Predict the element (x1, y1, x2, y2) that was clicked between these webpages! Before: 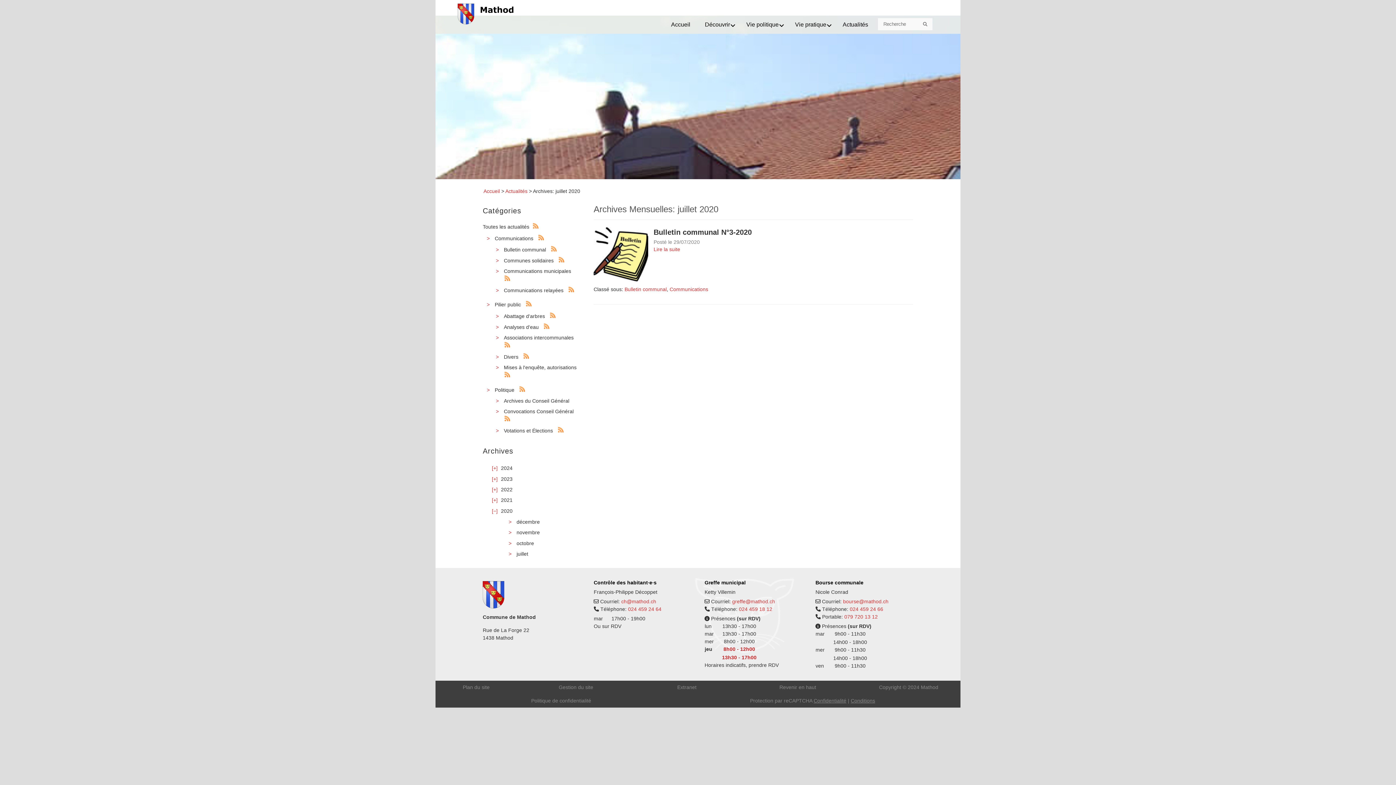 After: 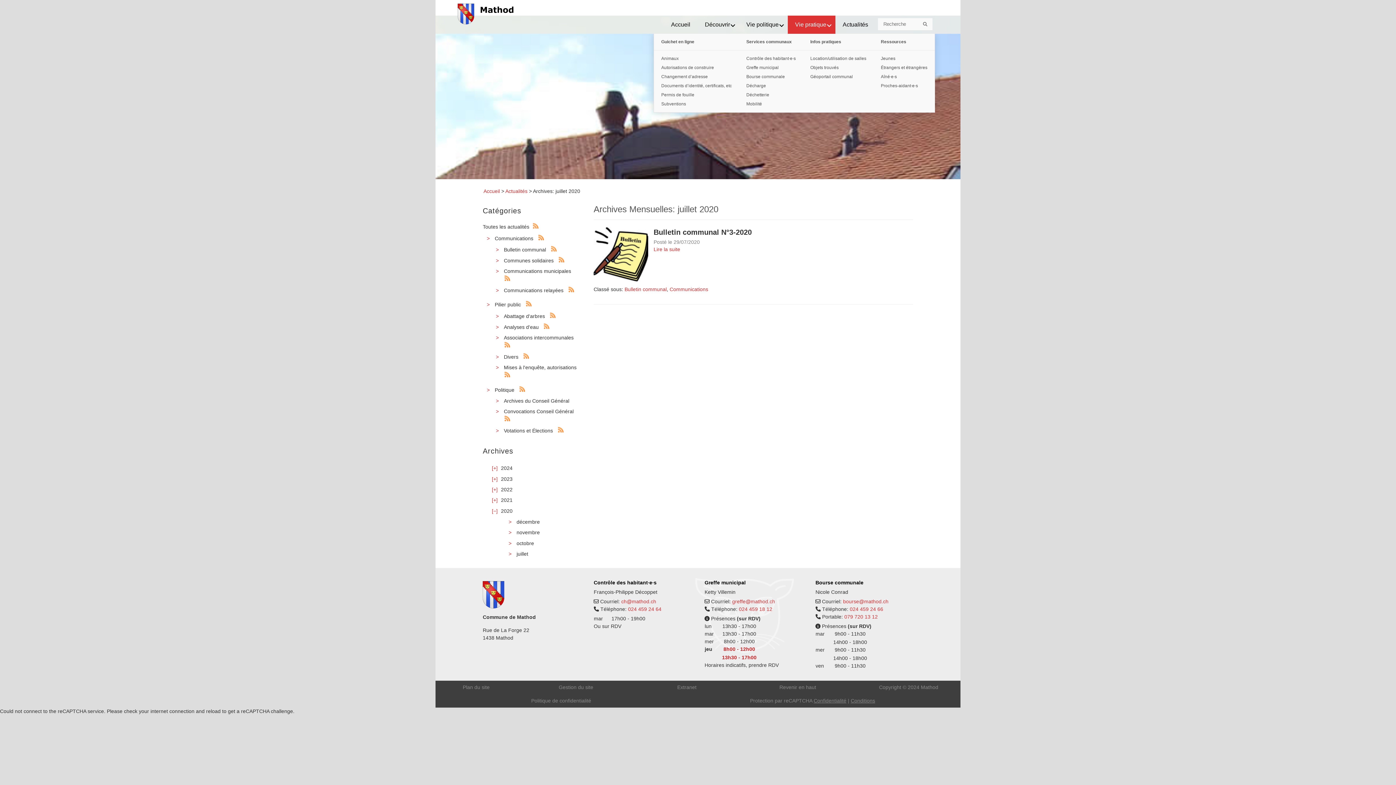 Action: label: Vie pratique bbox: (788, 15, 835, 33)